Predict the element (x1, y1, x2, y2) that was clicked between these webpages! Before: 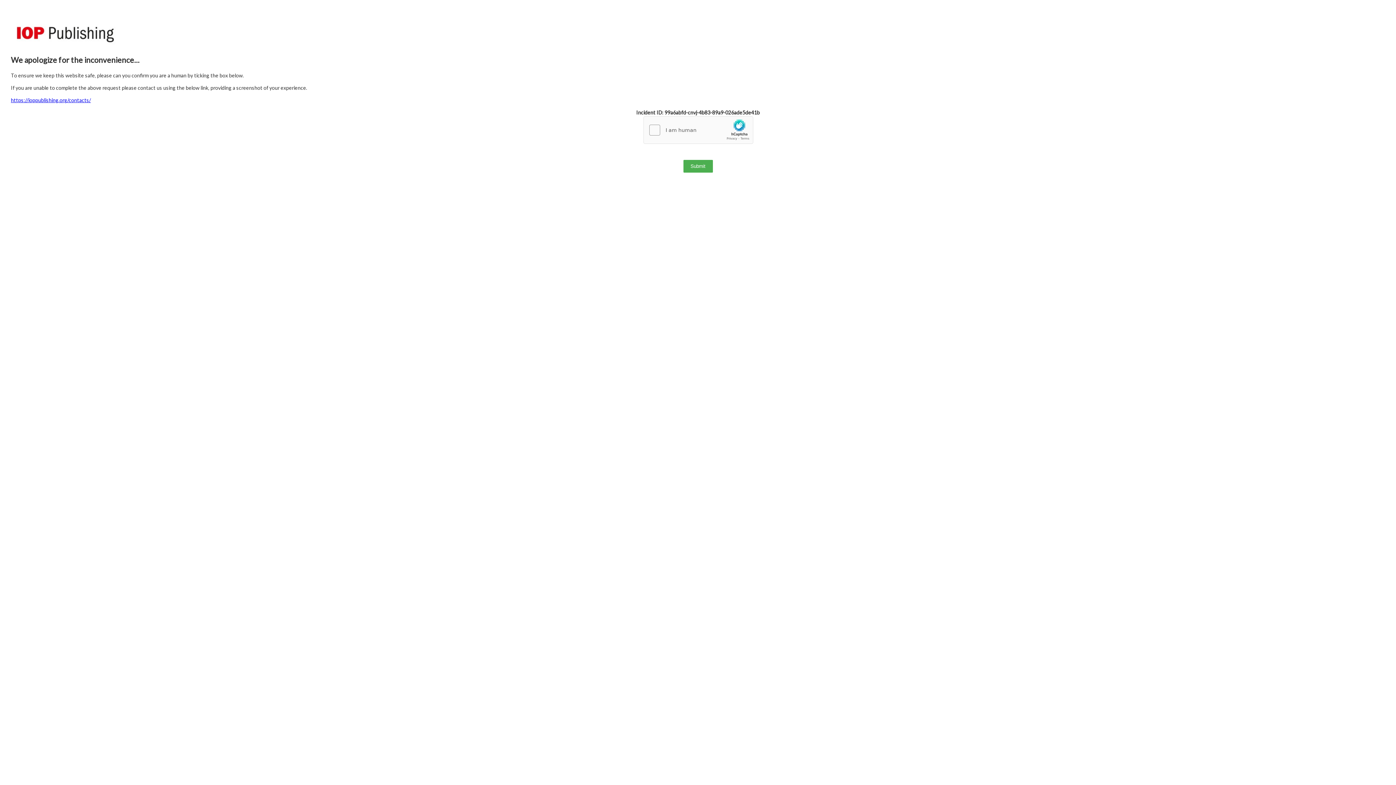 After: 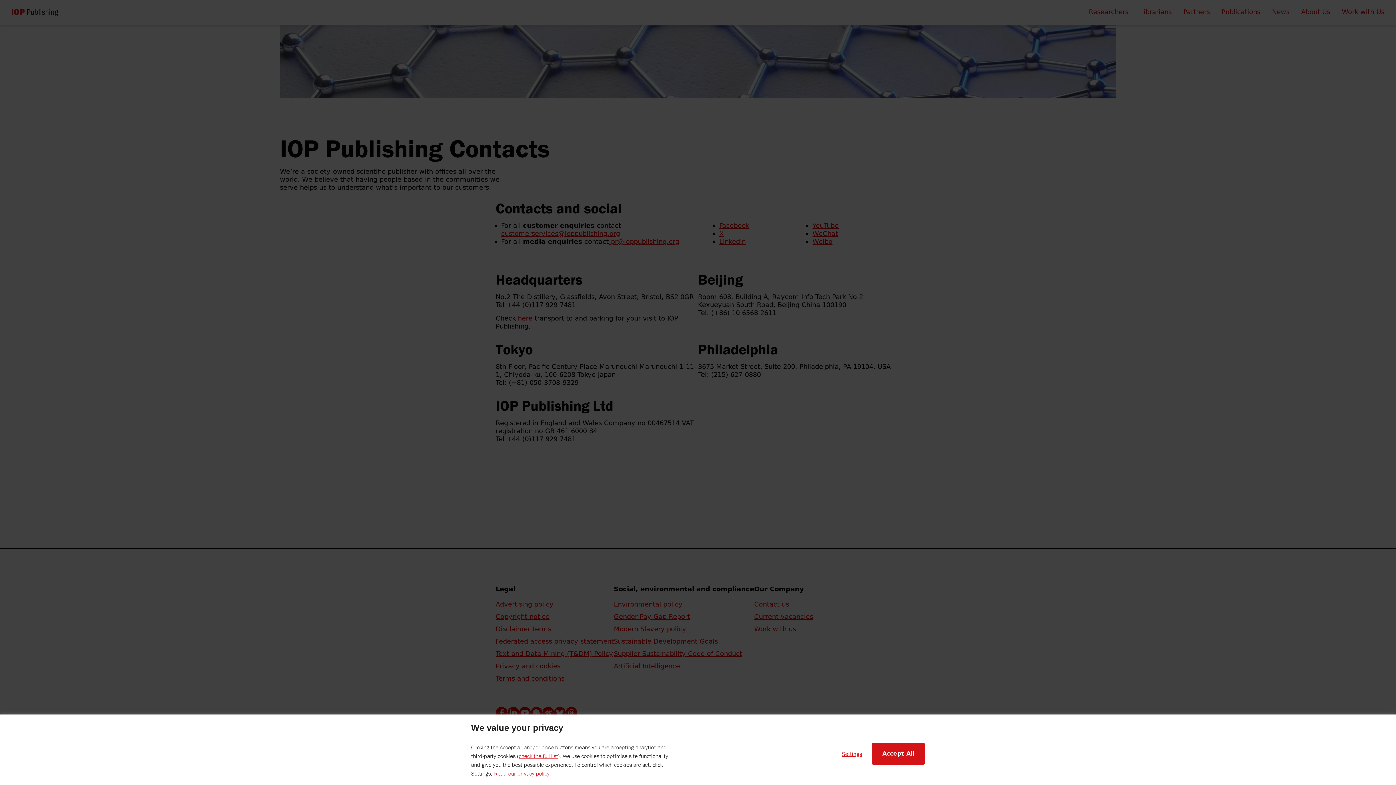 Action: label: https://ioppublishing.org/contacts/ bbox: (10, 97, 90, 103)